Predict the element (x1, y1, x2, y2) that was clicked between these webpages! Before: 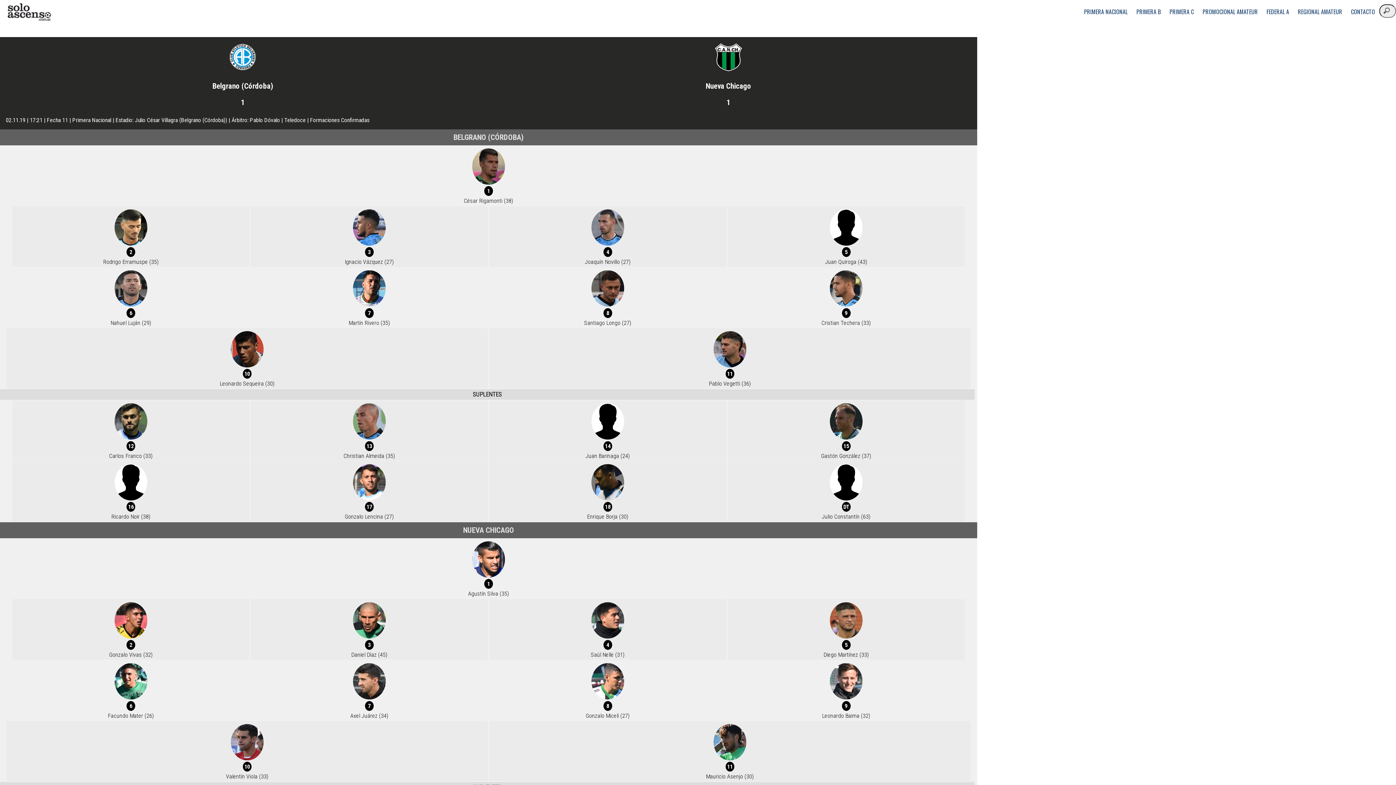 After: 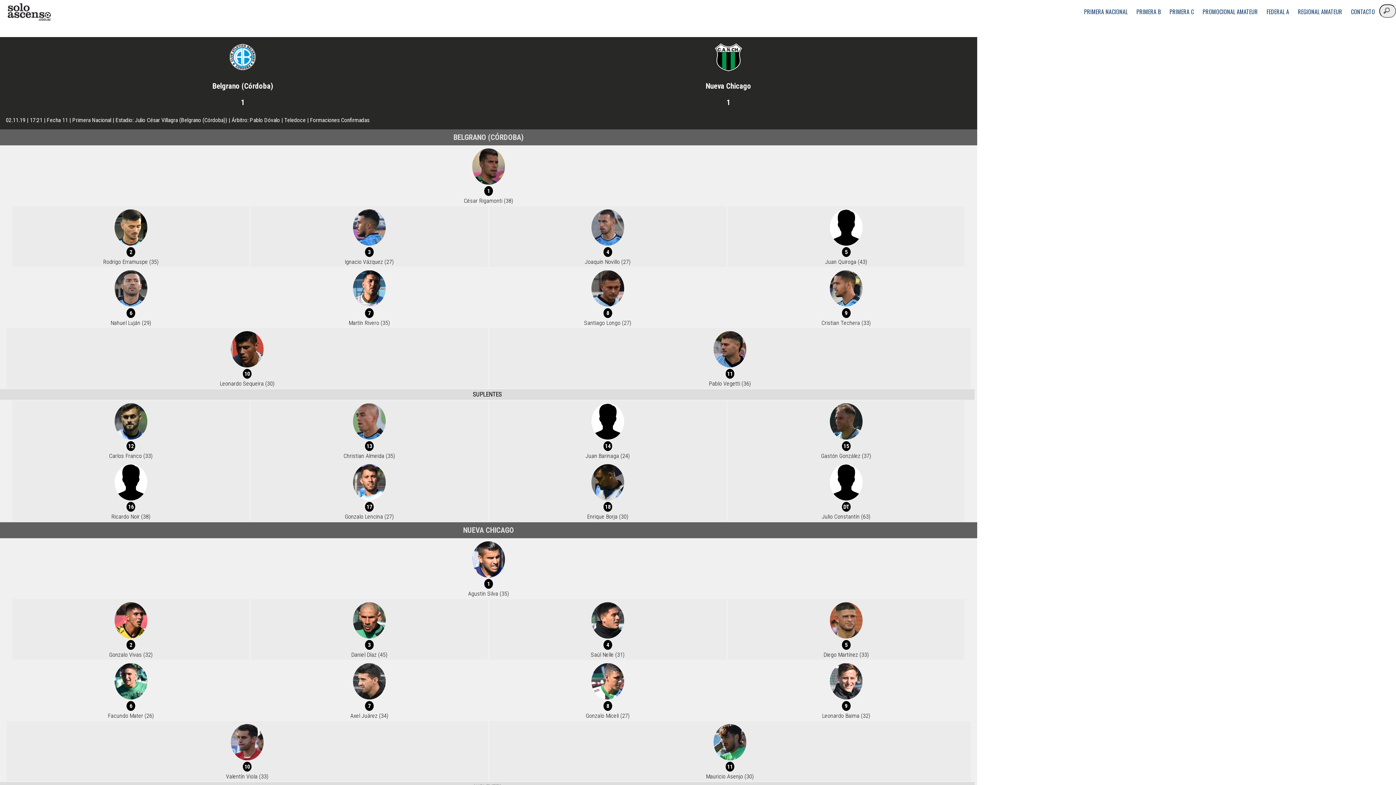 Action: bbox: (489, 512, 726, 521) label: Enrique Borja (30)